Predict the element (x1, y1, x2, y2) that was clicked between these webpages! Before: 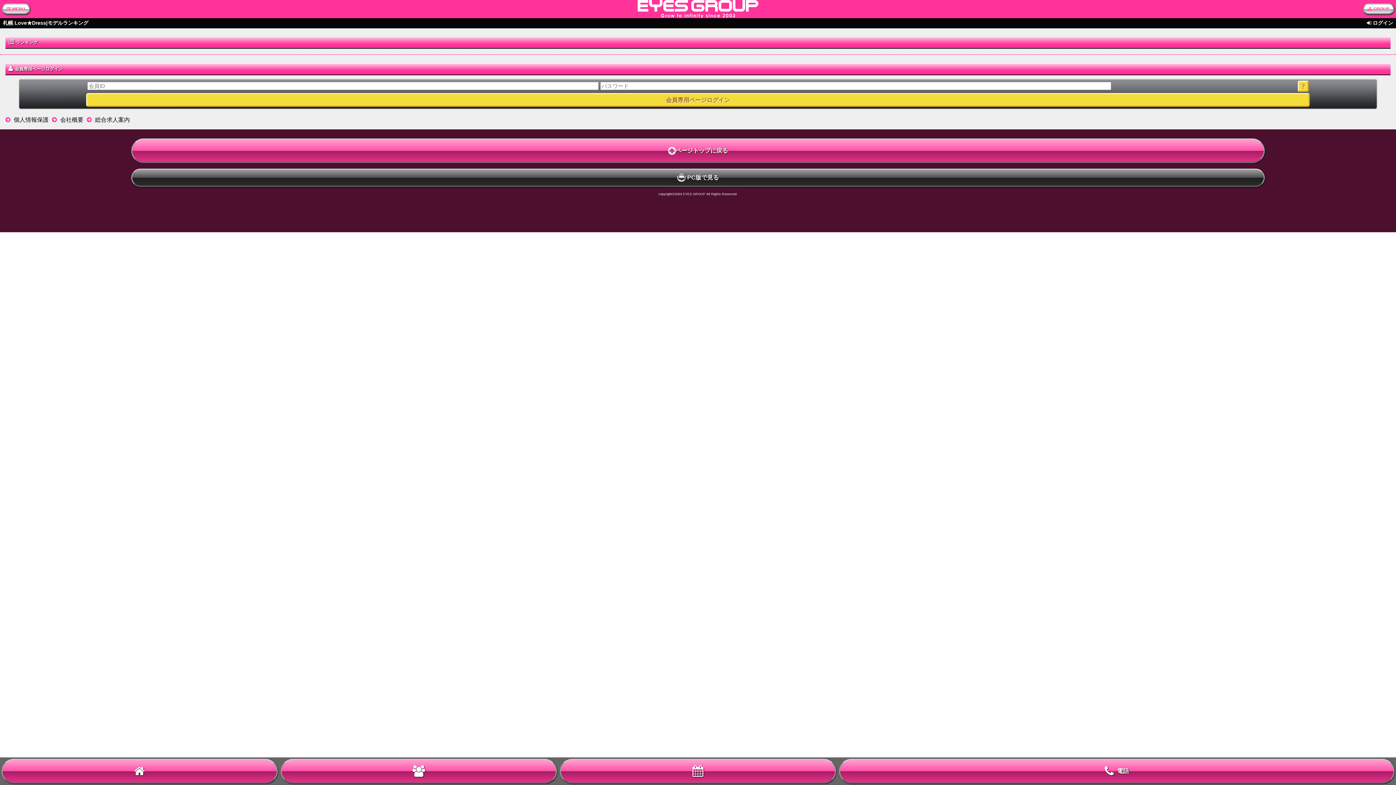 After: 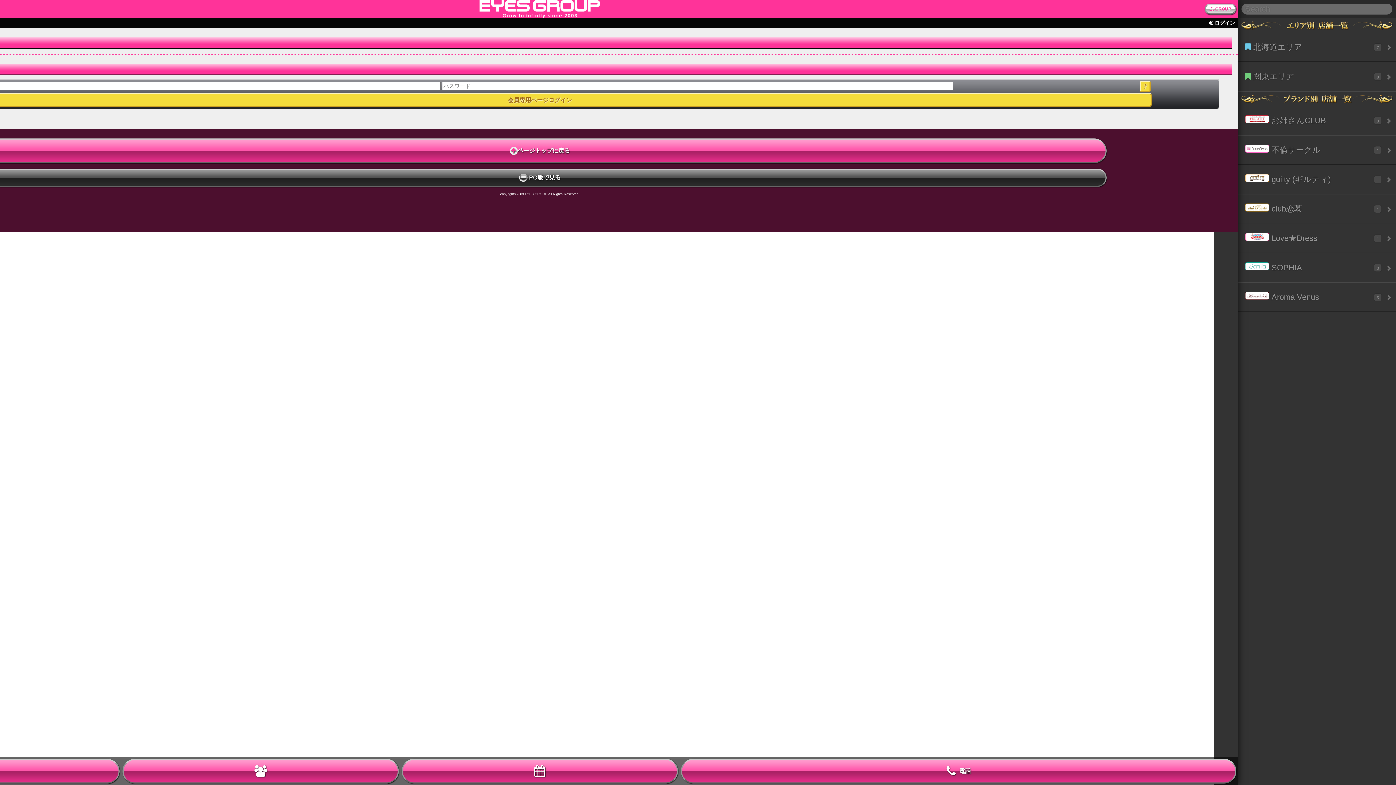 Action: bbox: (1363, 3, 1394, 14) label: GROUP